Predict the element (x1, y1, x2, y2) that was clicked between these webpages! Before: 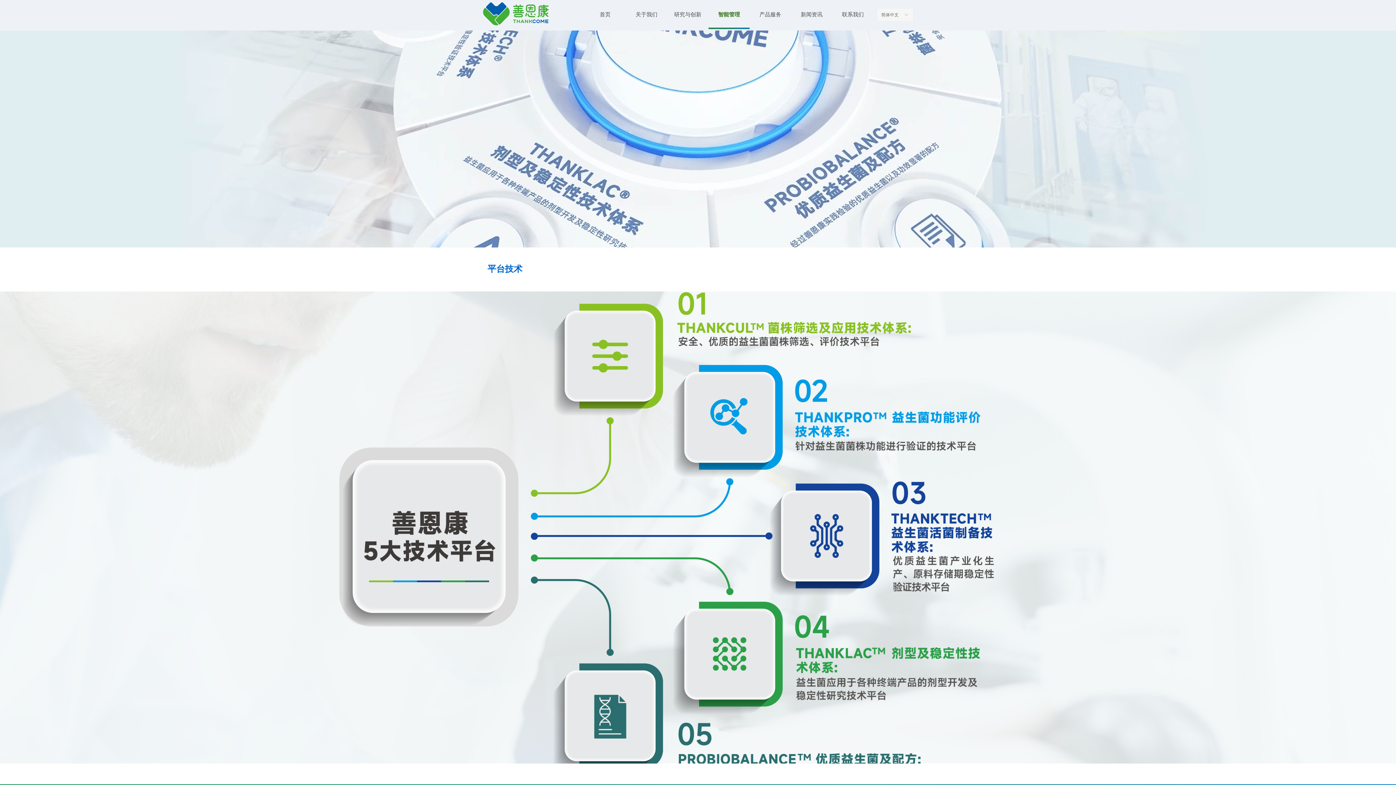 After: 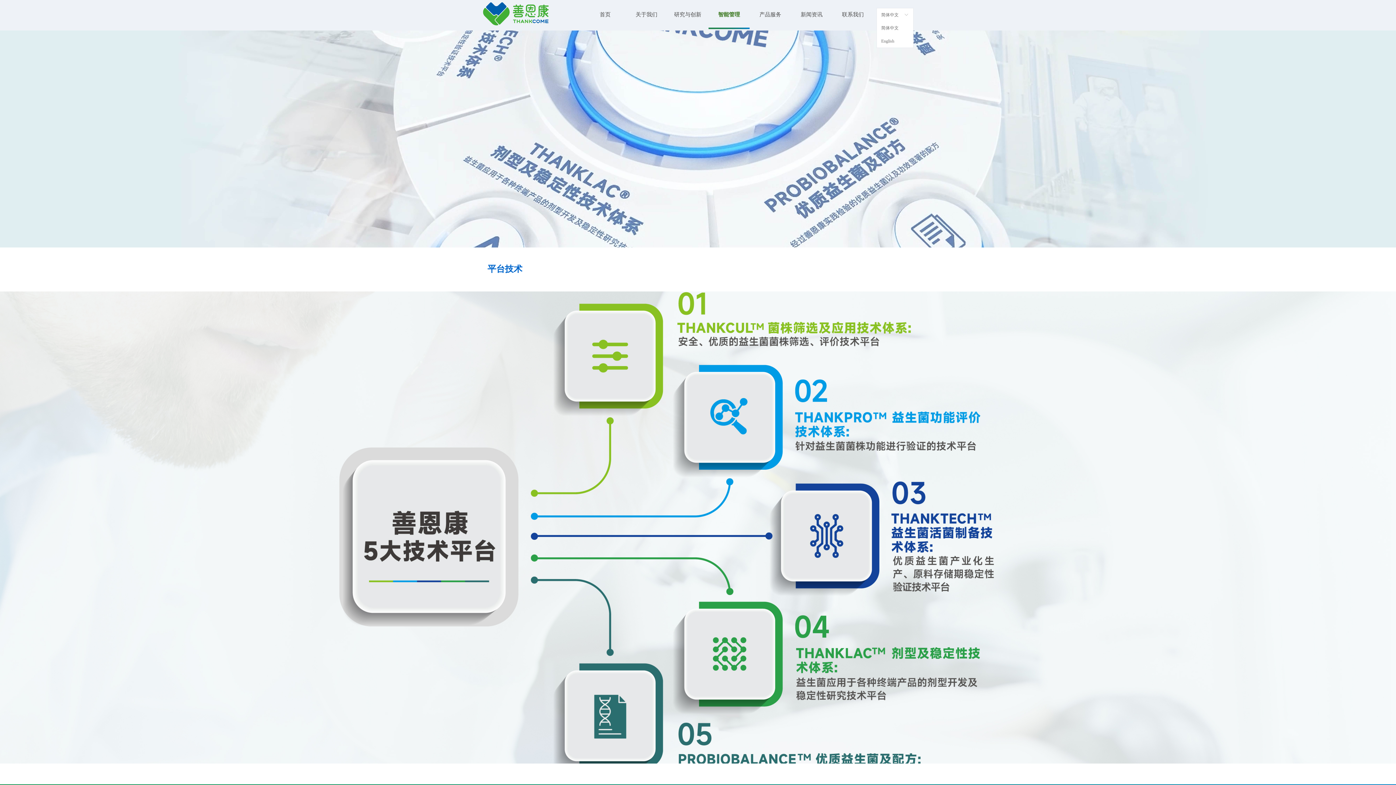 Action: bbox: (877, 8, 913, 21) label: 简体中文